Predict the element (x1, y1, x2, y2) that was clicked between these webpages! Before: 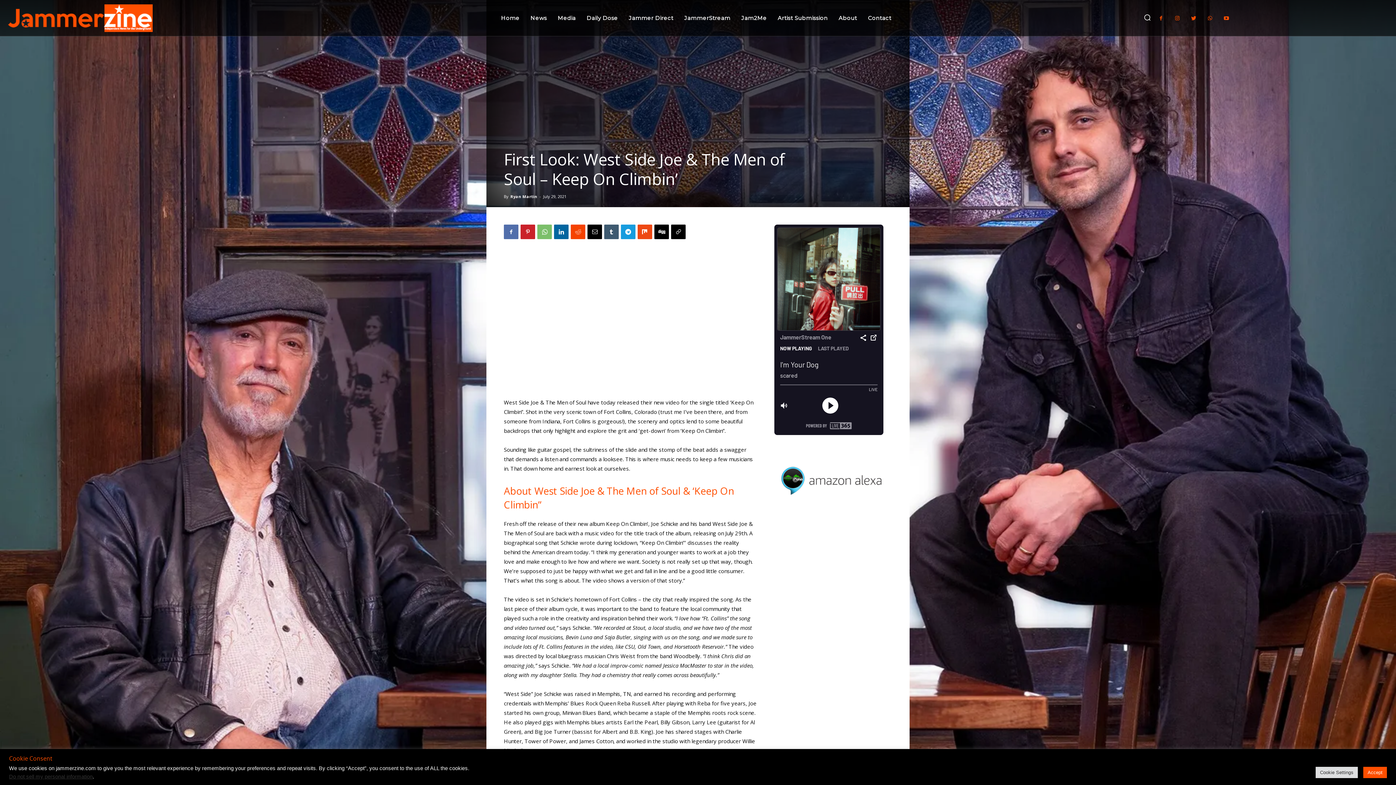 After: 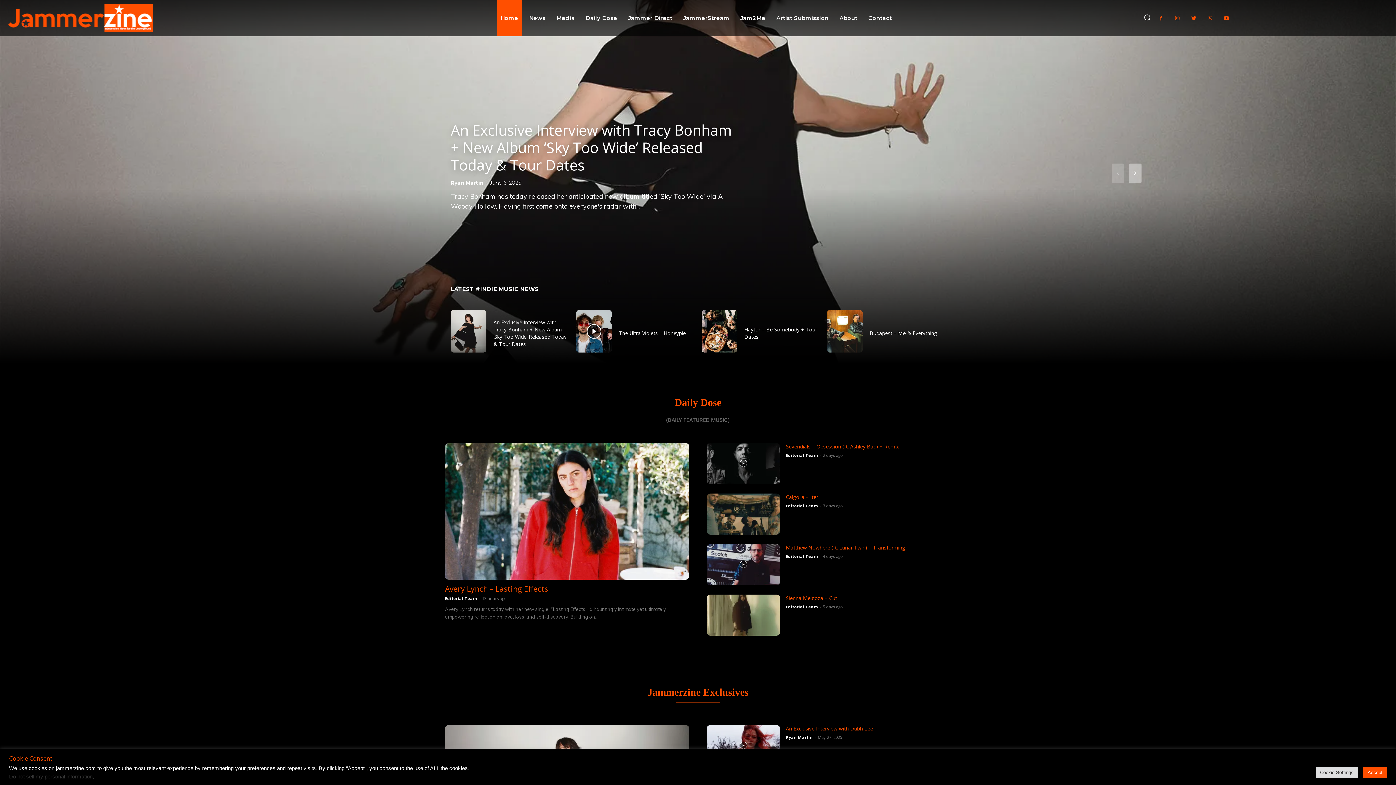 Action: label: Home bbox: (497, 0, 523, 36)